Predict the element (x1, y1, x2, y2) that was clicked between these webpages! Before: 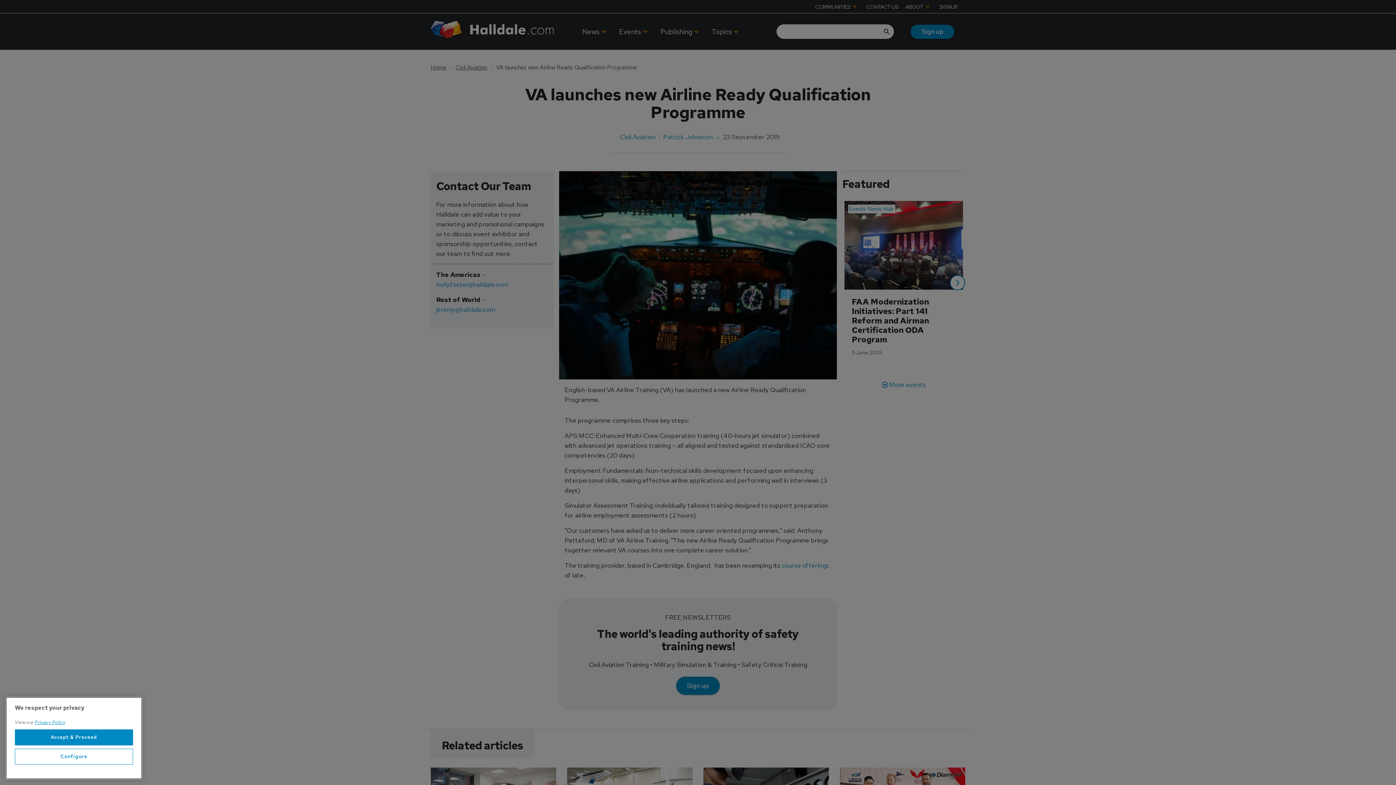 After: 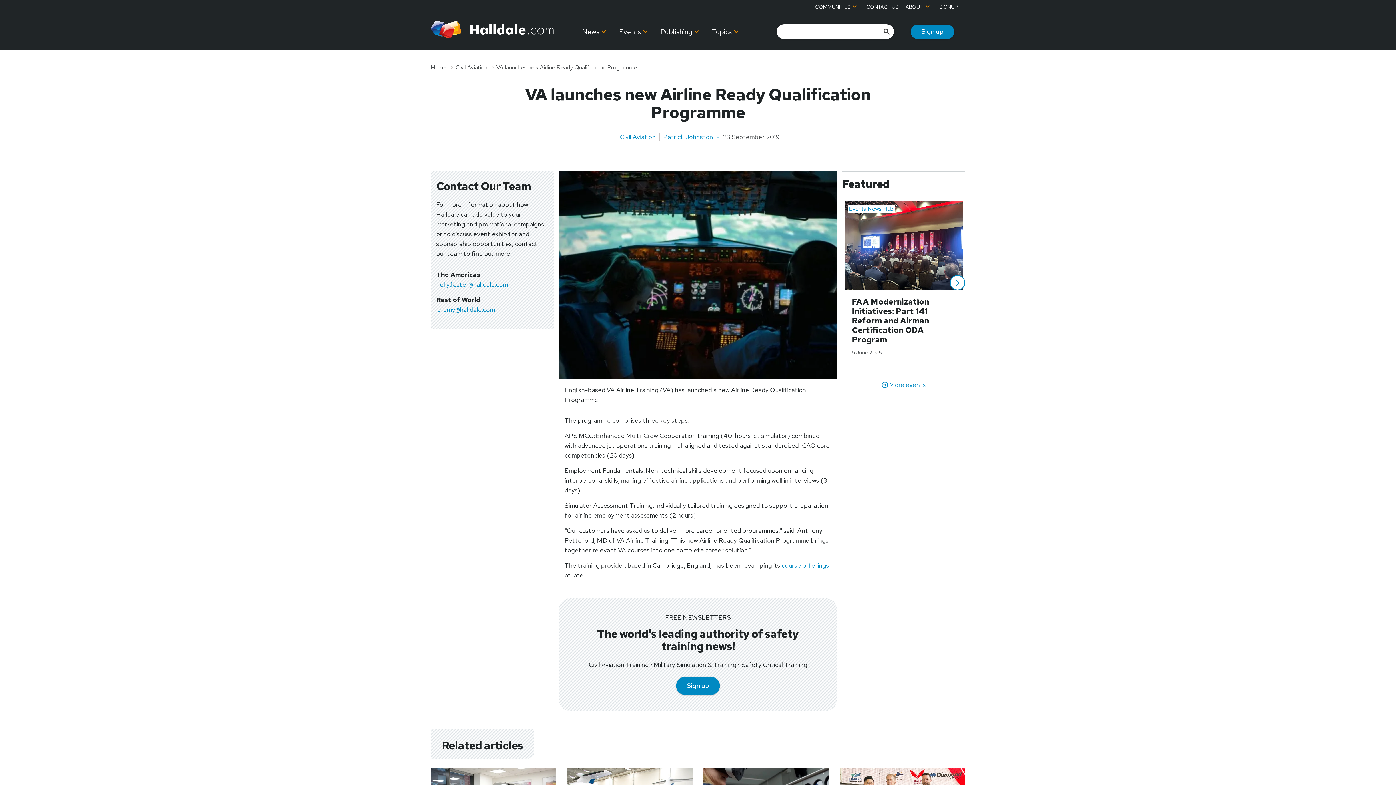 Action: bbox: (14, 758, 133, 774) label: Accept & Proceed